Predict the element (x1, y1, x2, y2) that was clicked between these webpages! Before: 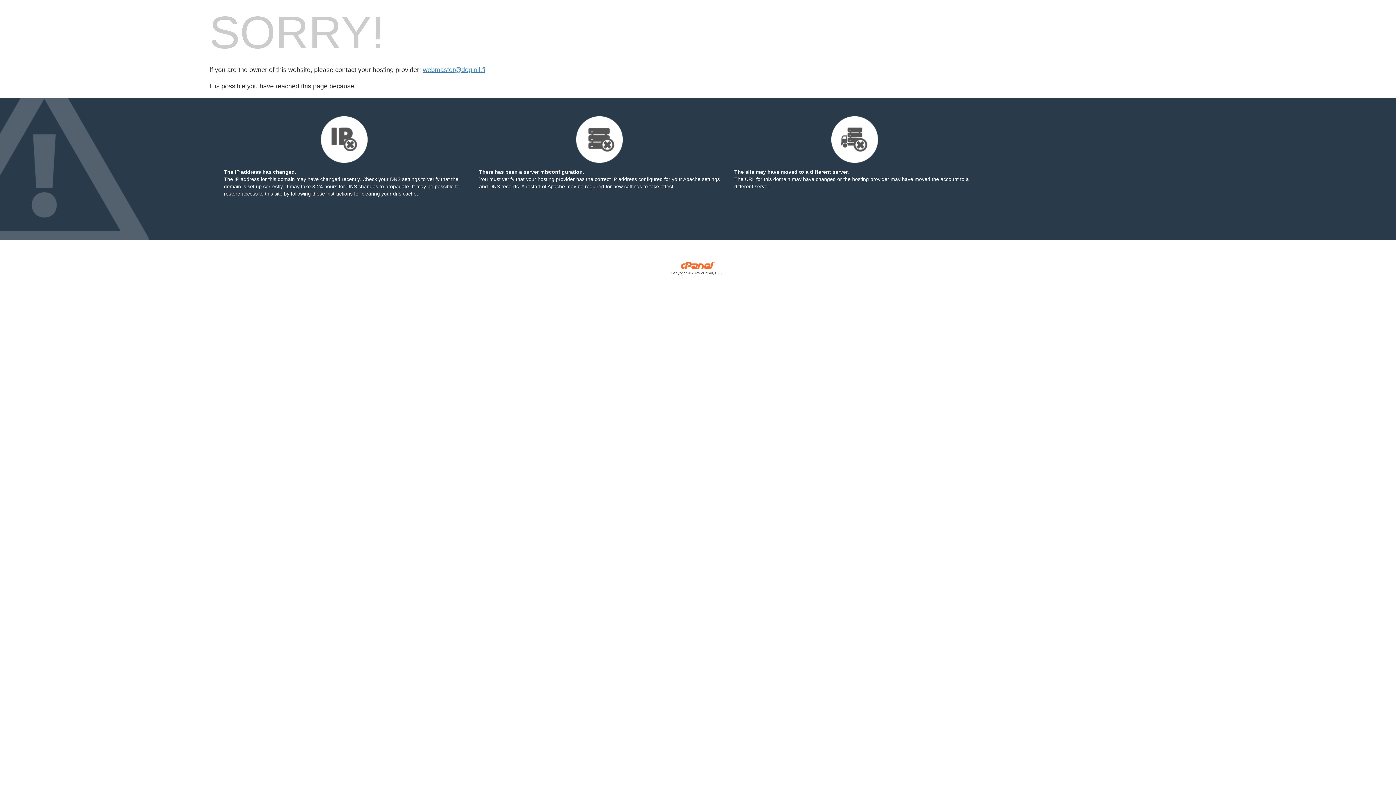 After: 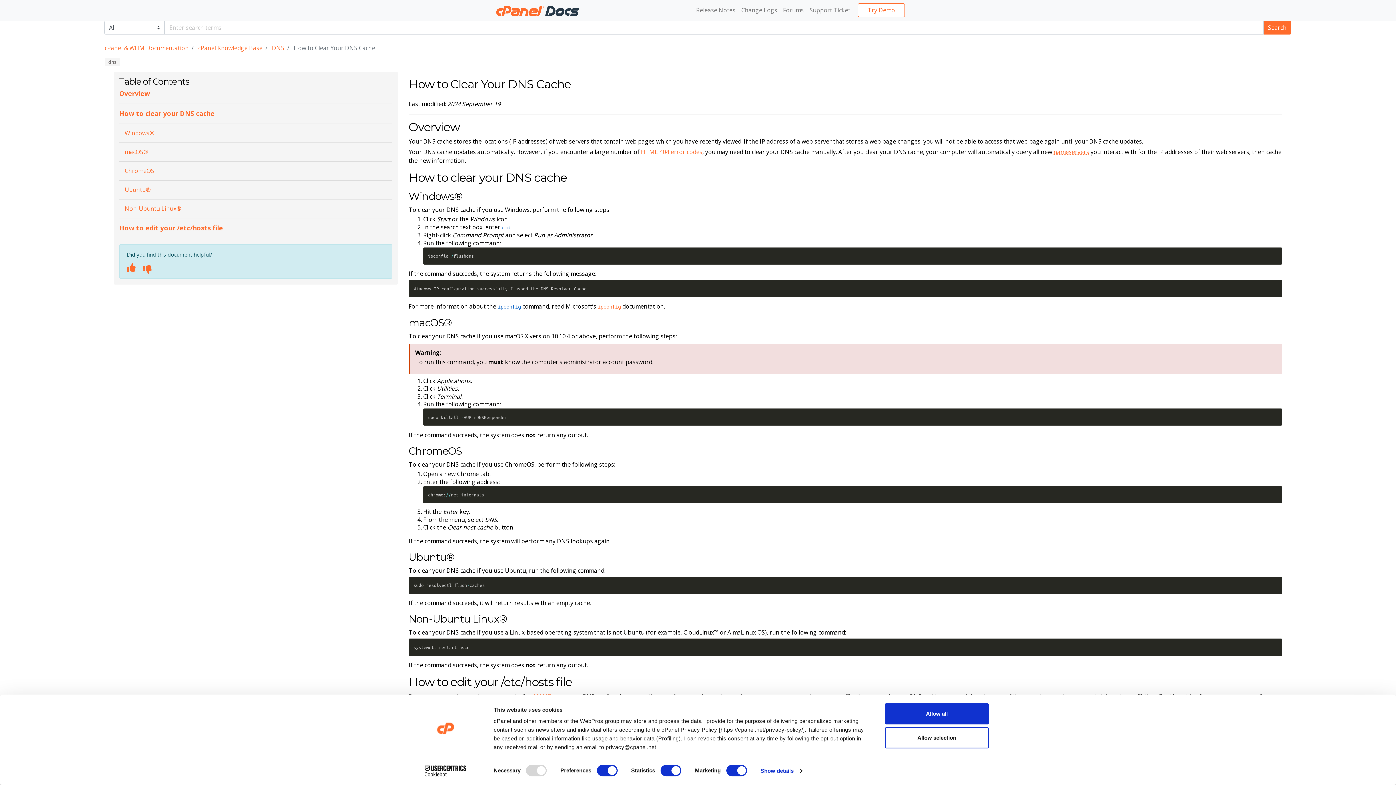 Action: bbox: (290, 190, 352, 196) label: following these instructions